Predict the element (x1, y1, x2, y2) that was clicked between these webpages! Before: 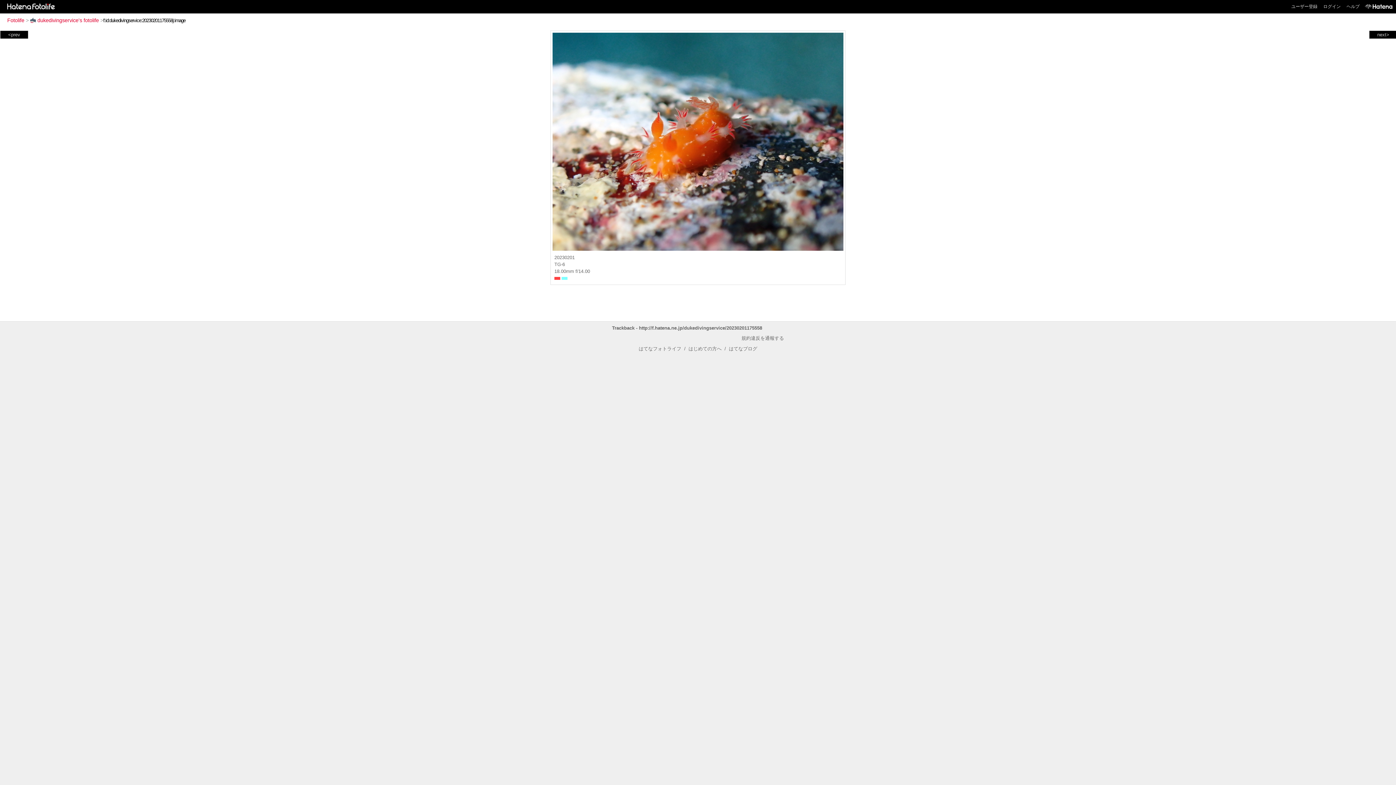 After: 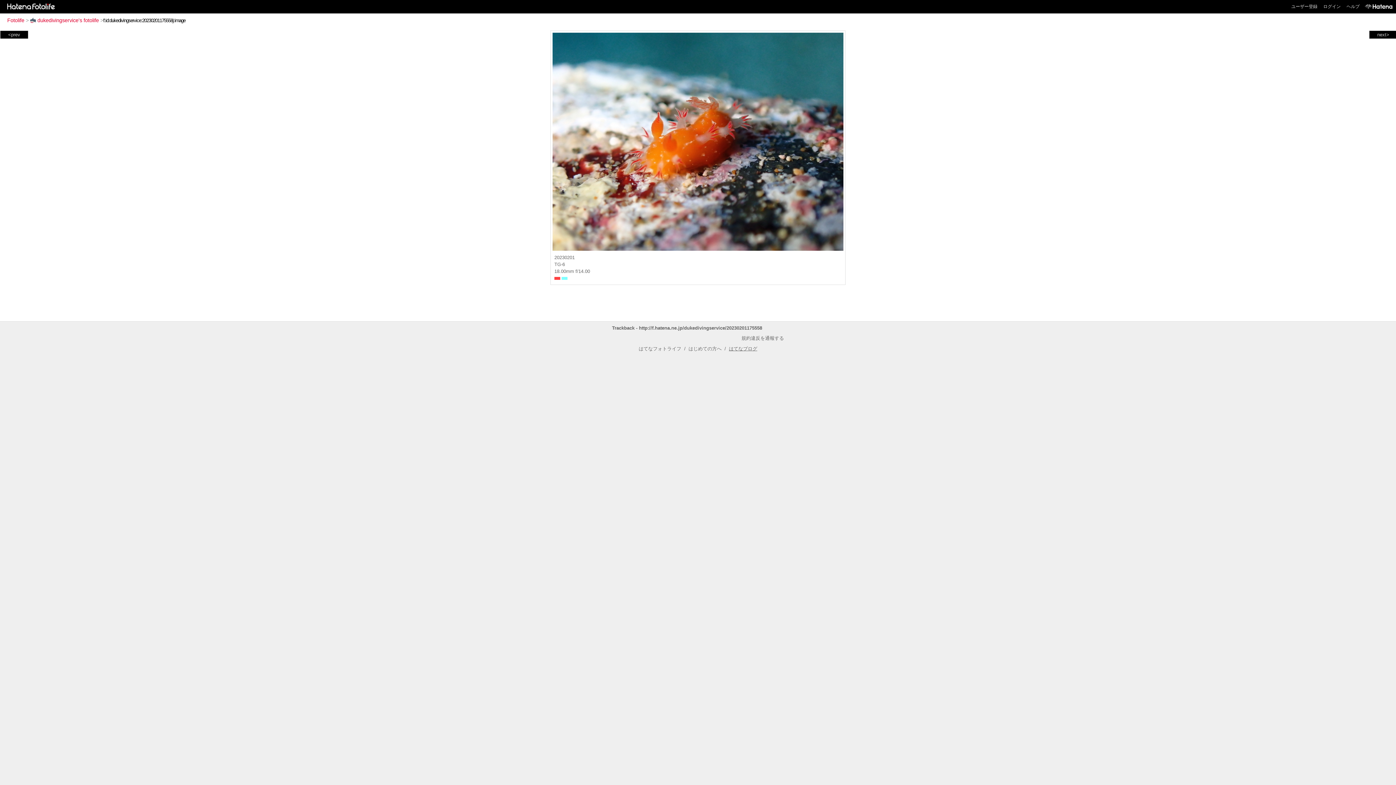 Action: label: はてなブログ bbox: (729, 346, 757, 351)